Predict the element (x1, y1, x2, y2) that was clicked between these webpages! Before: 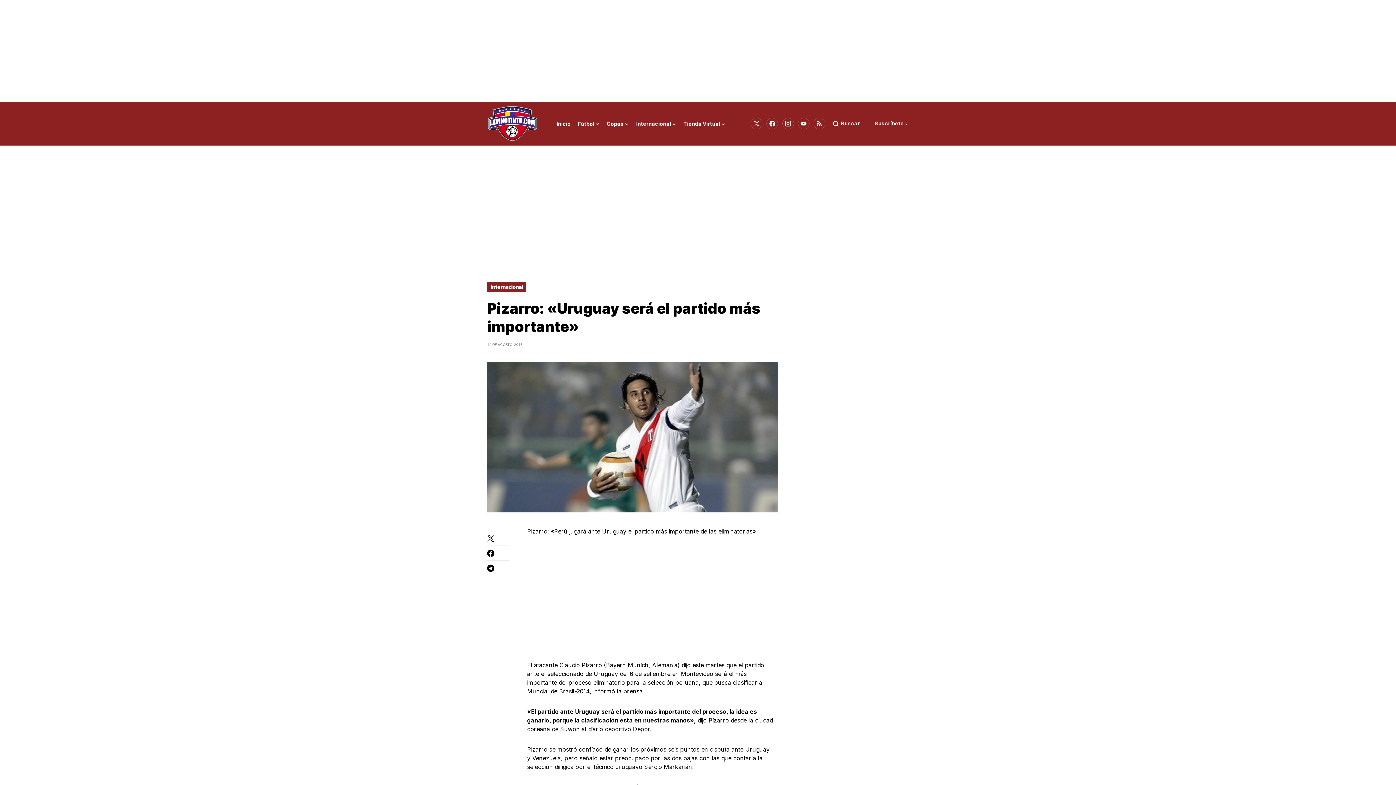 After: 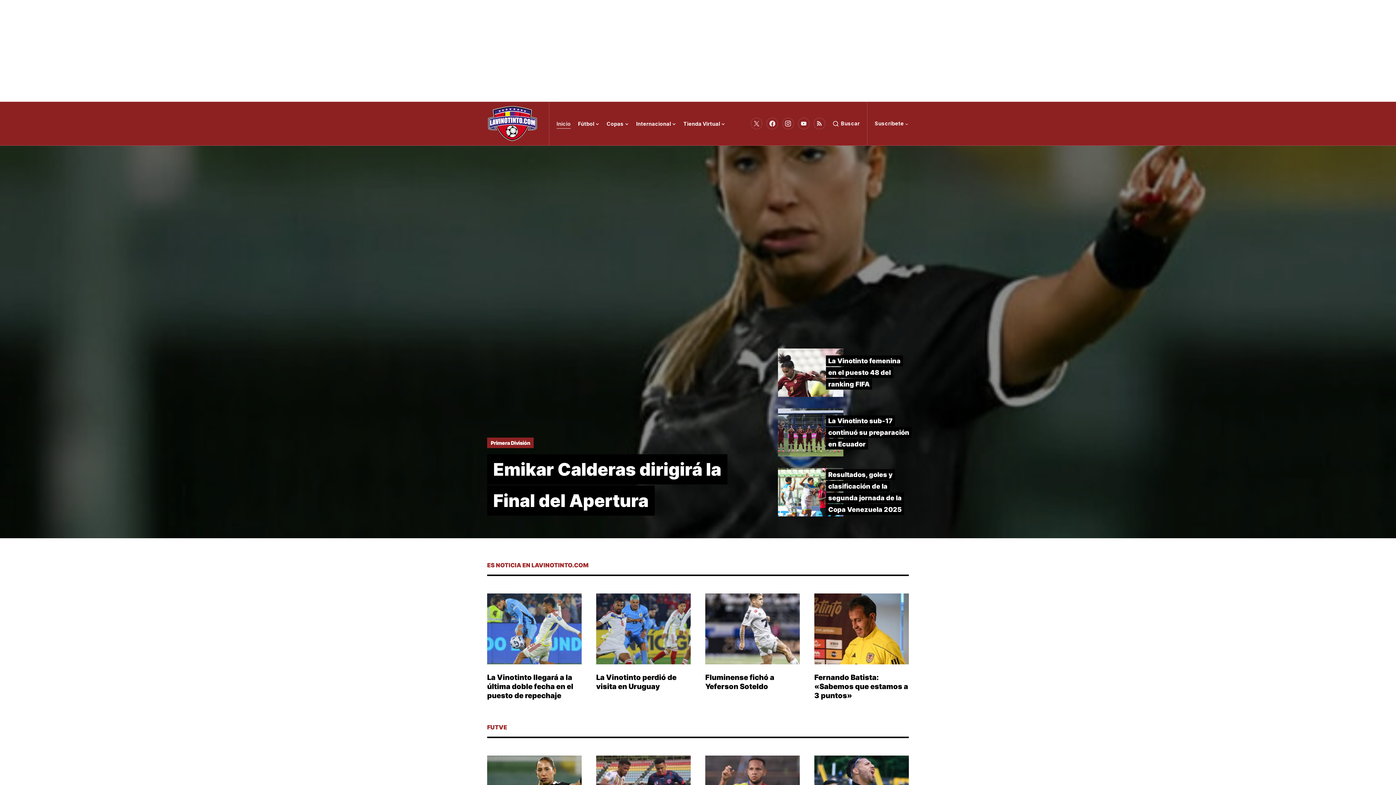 Action: bbox: (556, 101, 570, 145) label: Inicio